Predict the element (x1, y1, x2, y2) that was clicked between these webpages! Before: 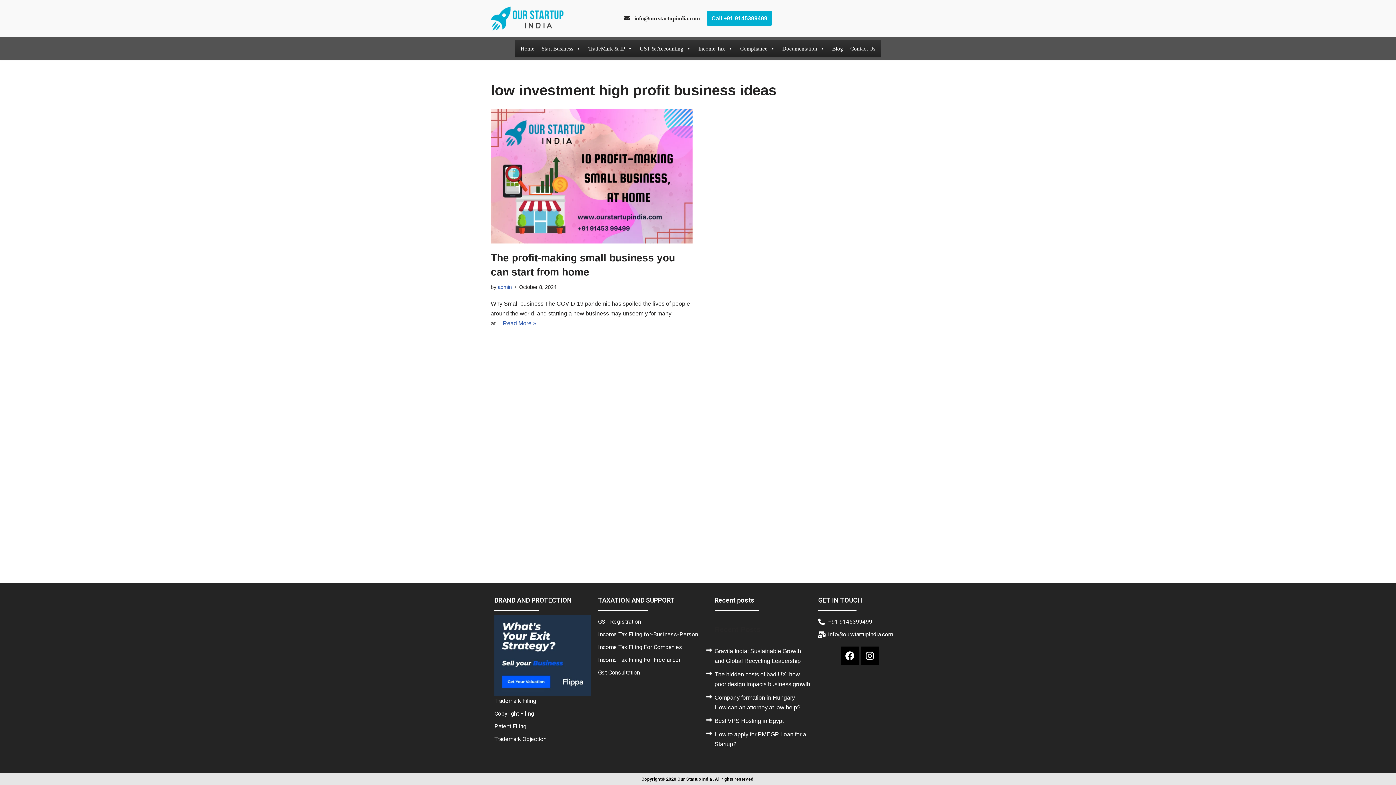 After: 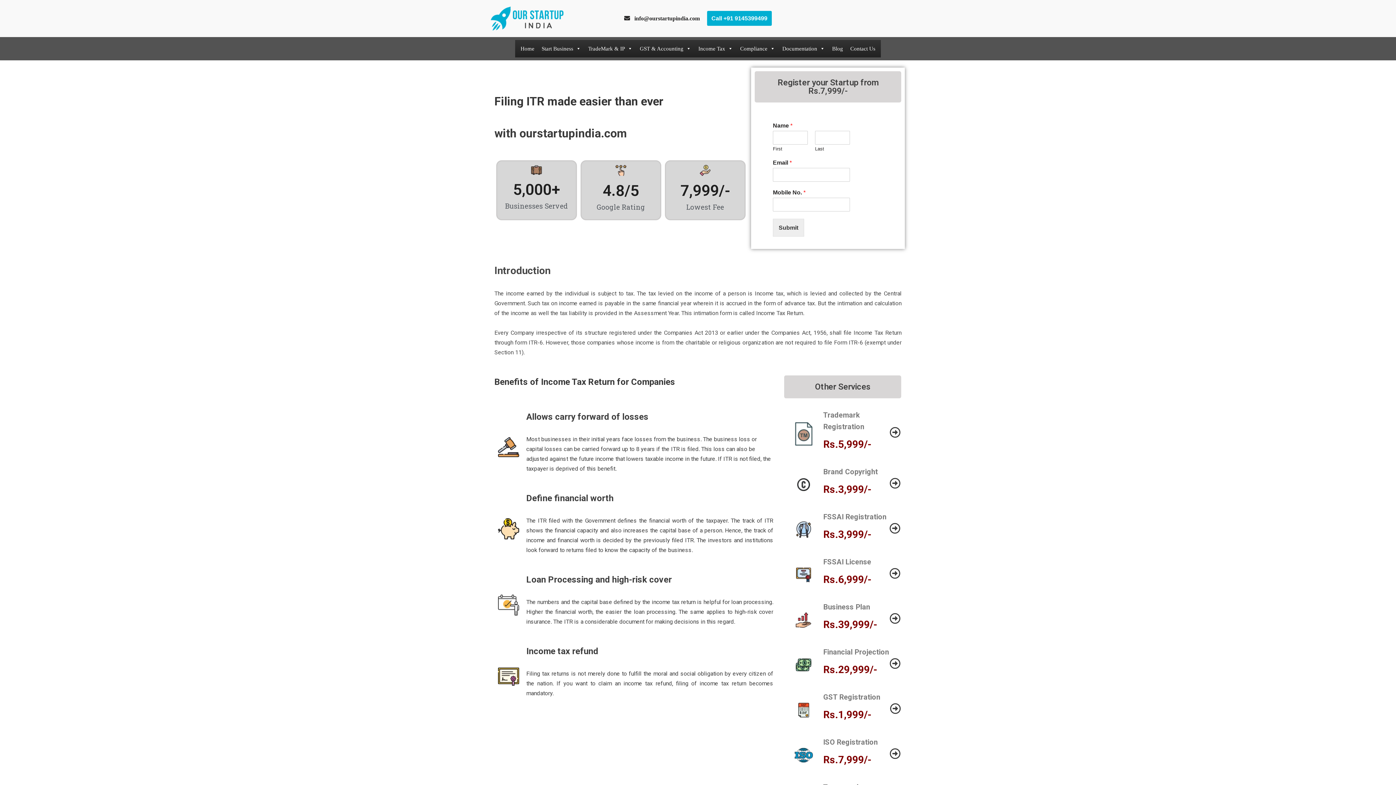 Action: label: Income Tax Filing for-Business-Person bbox: (598, 629, 707, 639)